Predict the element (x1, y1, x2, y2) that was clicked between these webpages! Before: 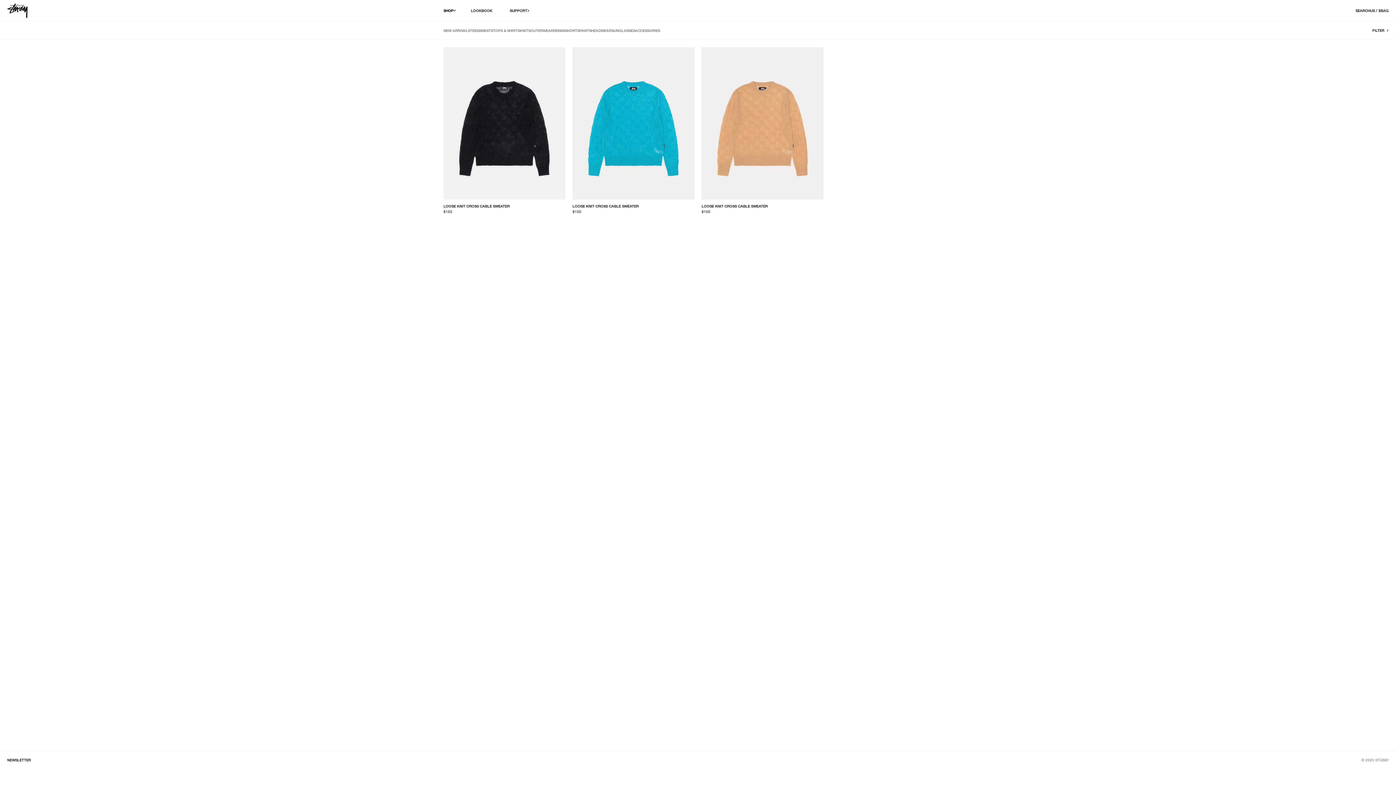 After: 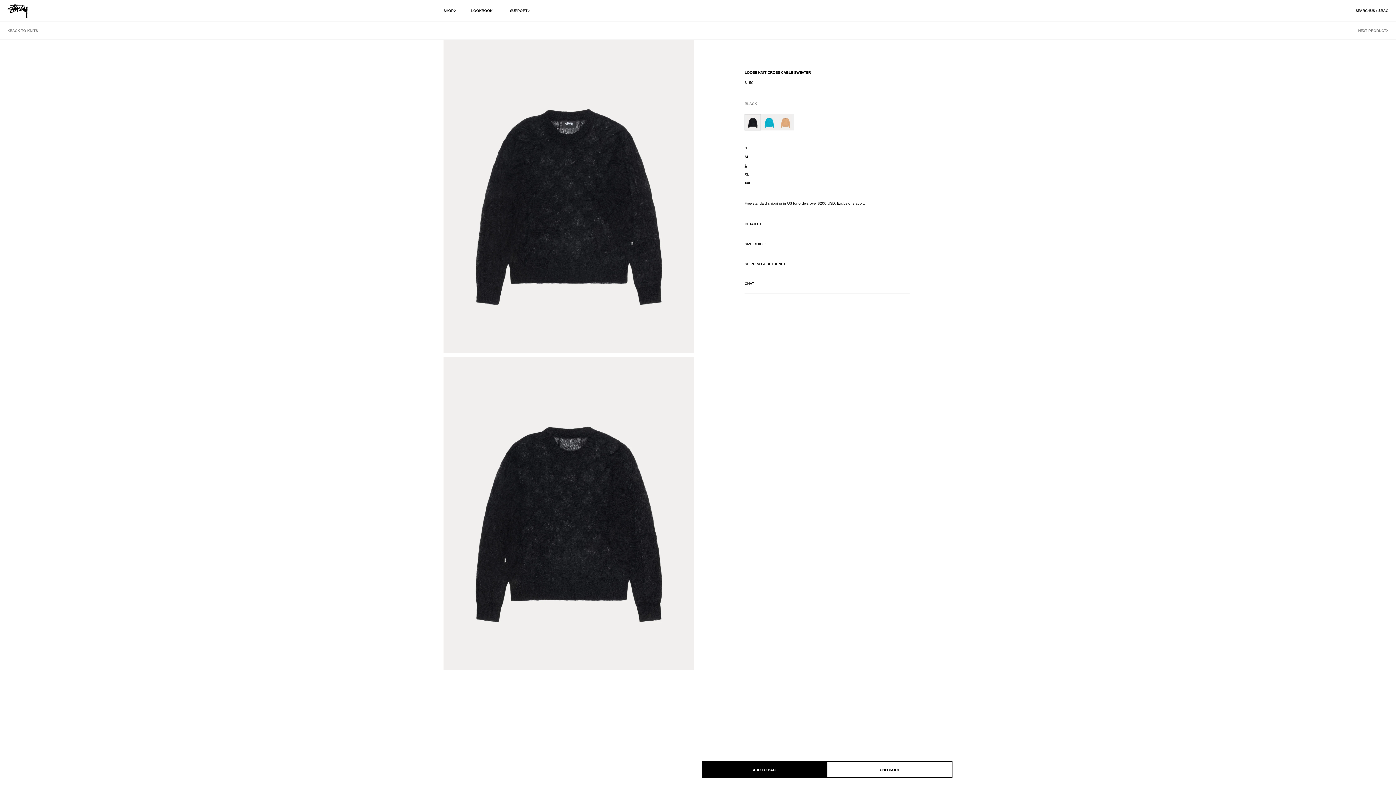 Action: bbox: (449, 216, 451, 221) label: LOOSE KNIT CROSS CABLE SWEATER, size L